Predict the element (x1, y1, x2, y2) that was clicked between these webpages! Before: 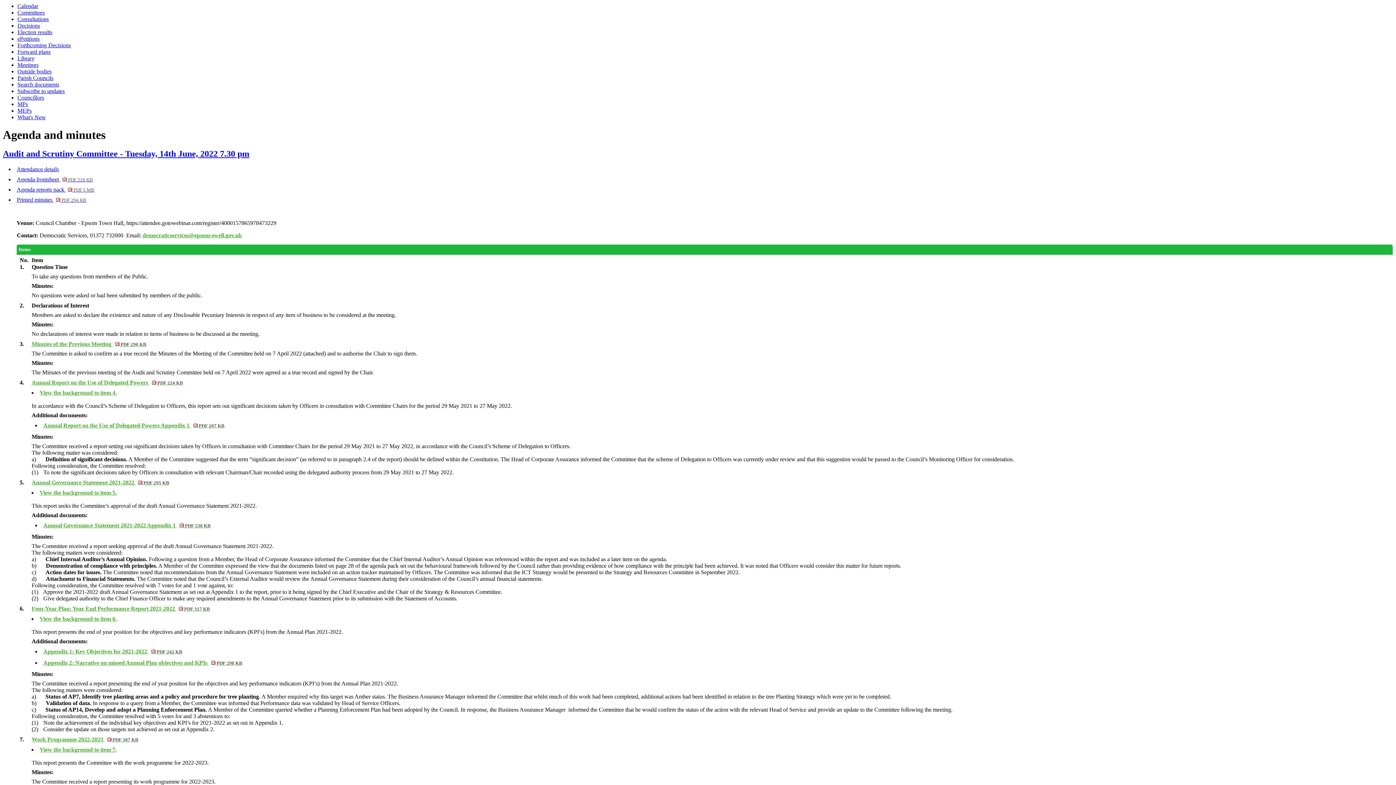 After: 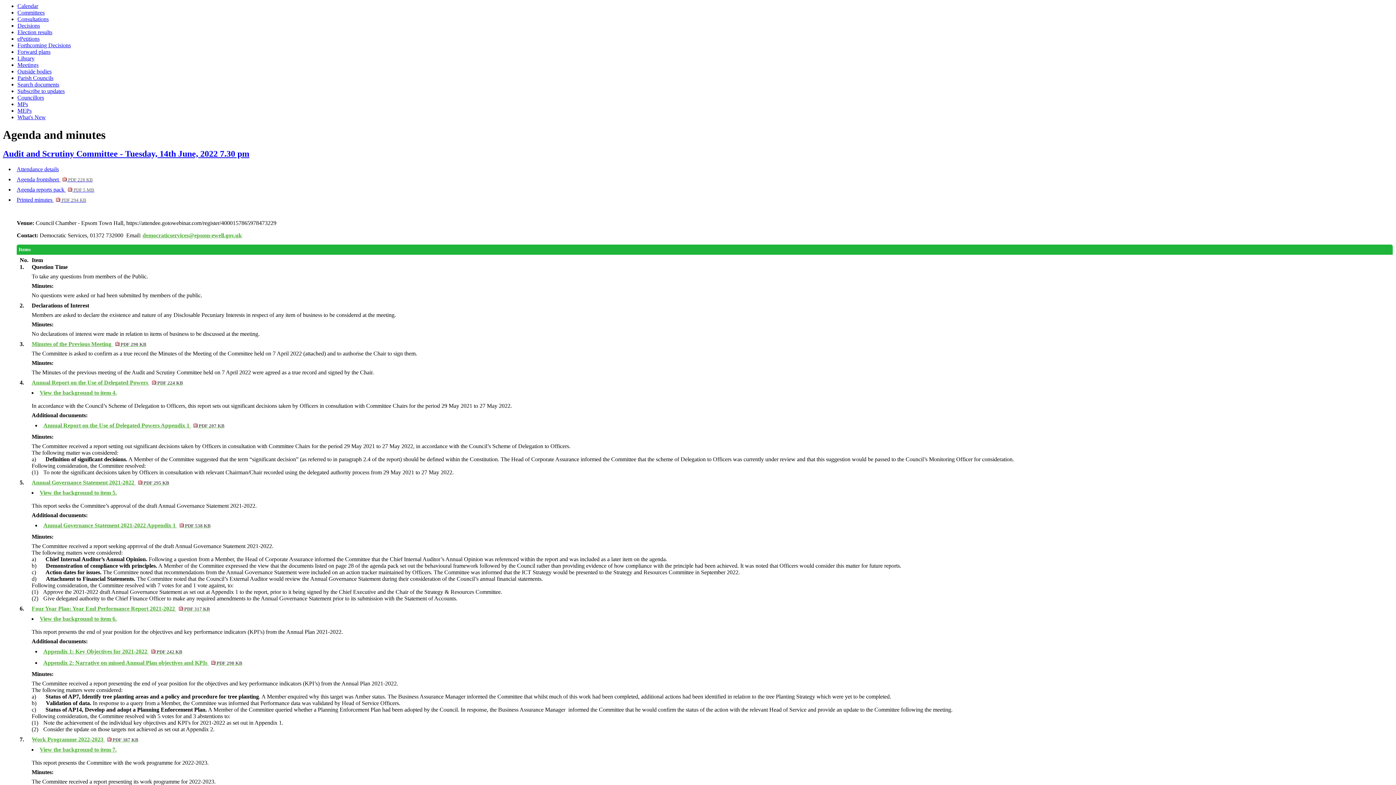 Action: label: Four Year Plan: Year End Performance Report 2021-2022  PDF 317 KB bbox: (31, 605, 210, 612)